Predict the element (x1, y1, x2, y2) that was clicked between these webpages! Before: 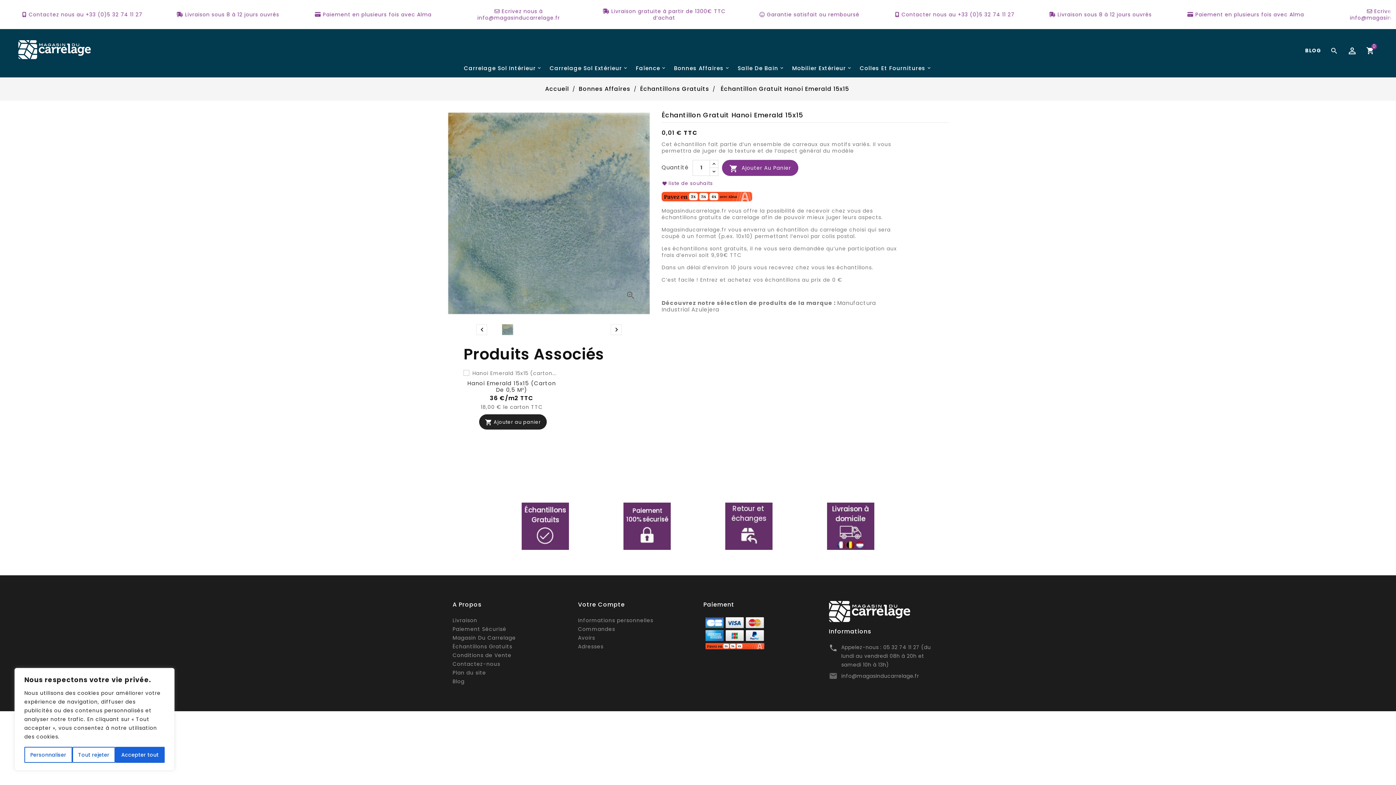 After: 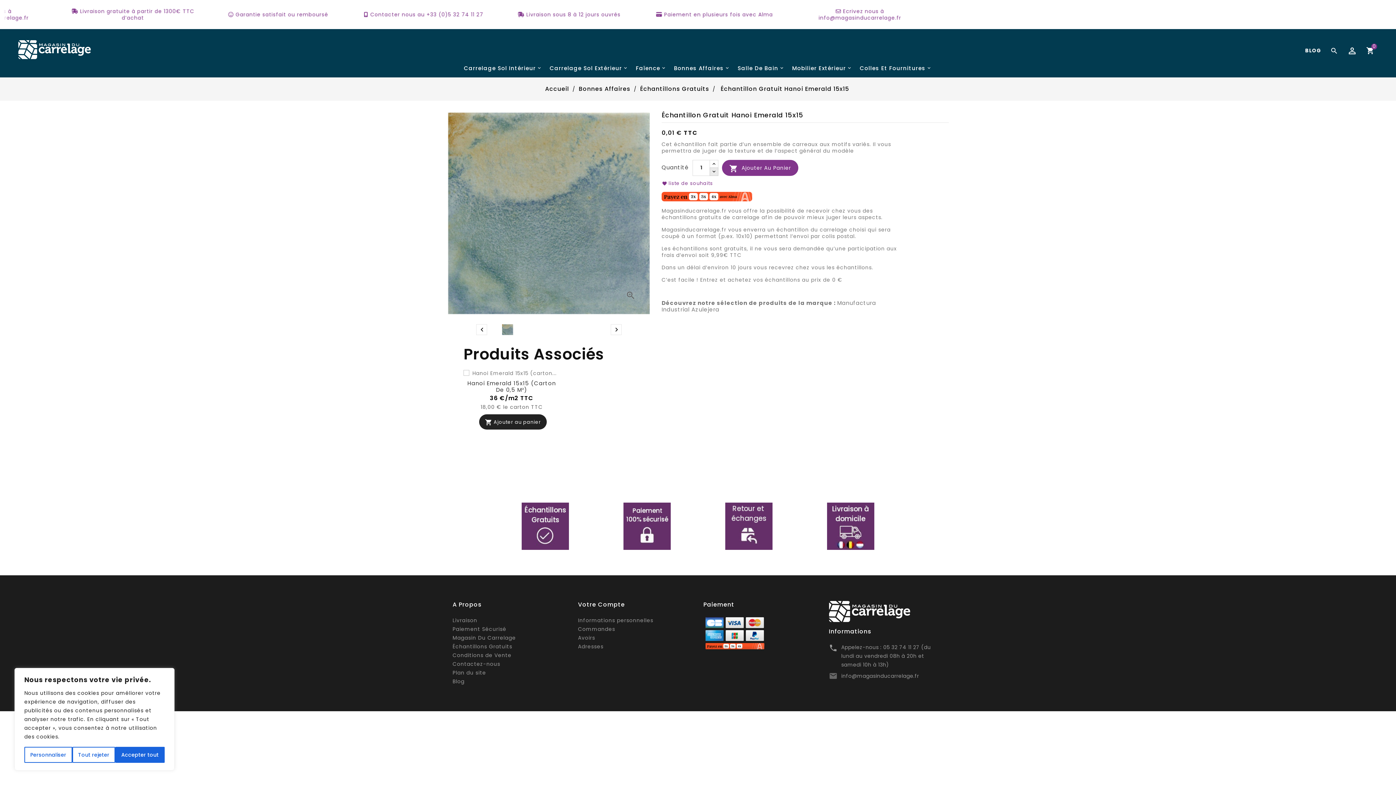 Action: bbox: (709, 167, 718, 175)